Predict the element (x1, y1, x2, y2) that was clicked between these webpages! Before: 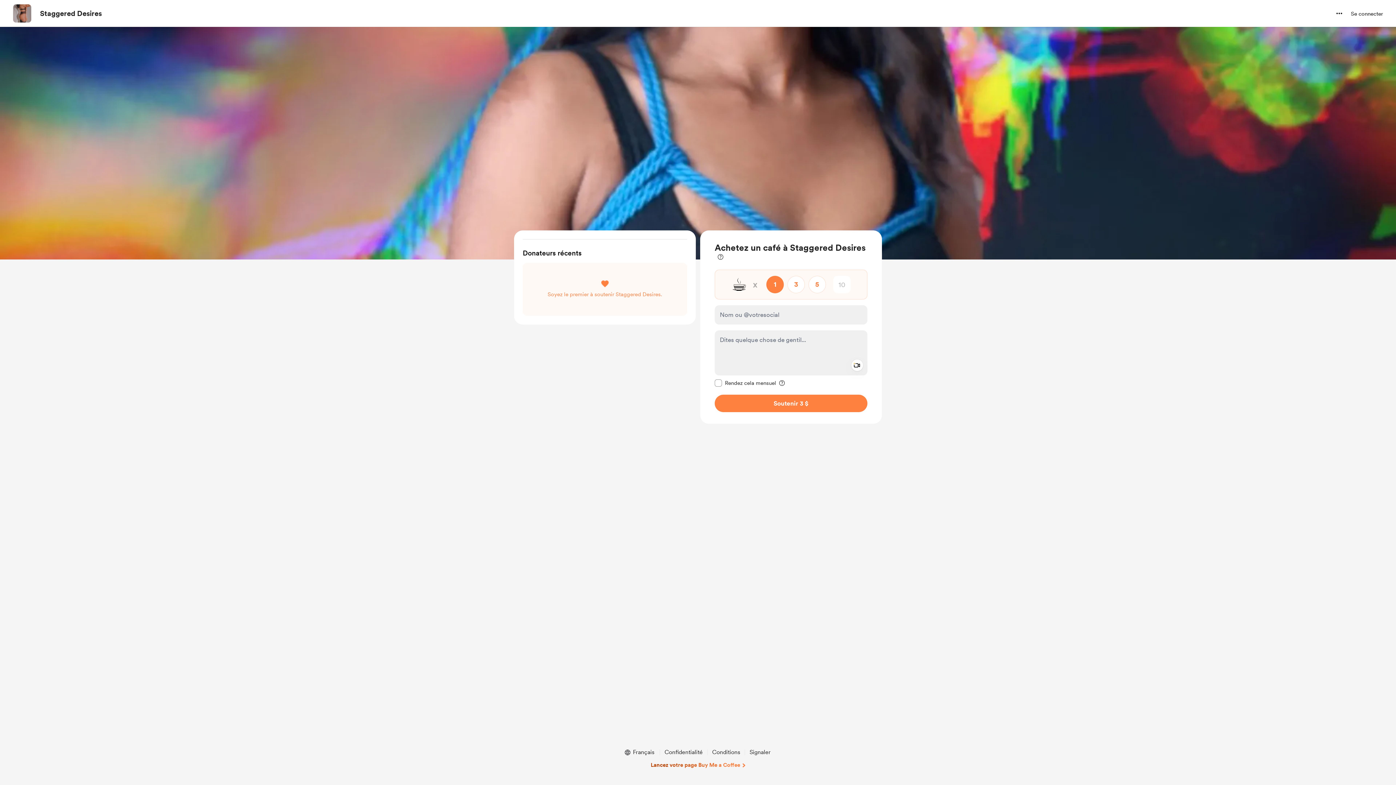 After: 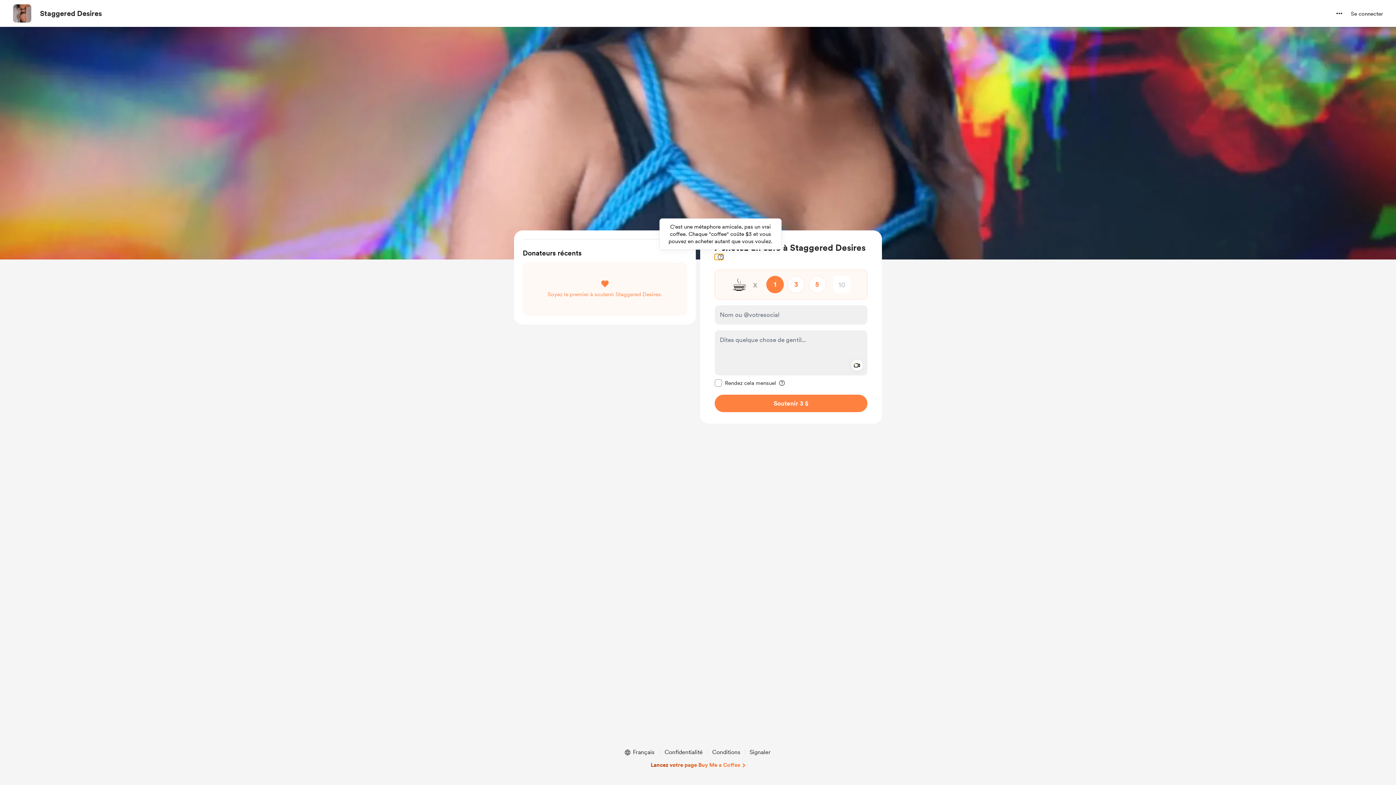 Action: label: Plus d'informations sur le paiement unique bbox: (714, 254, 723, 260)